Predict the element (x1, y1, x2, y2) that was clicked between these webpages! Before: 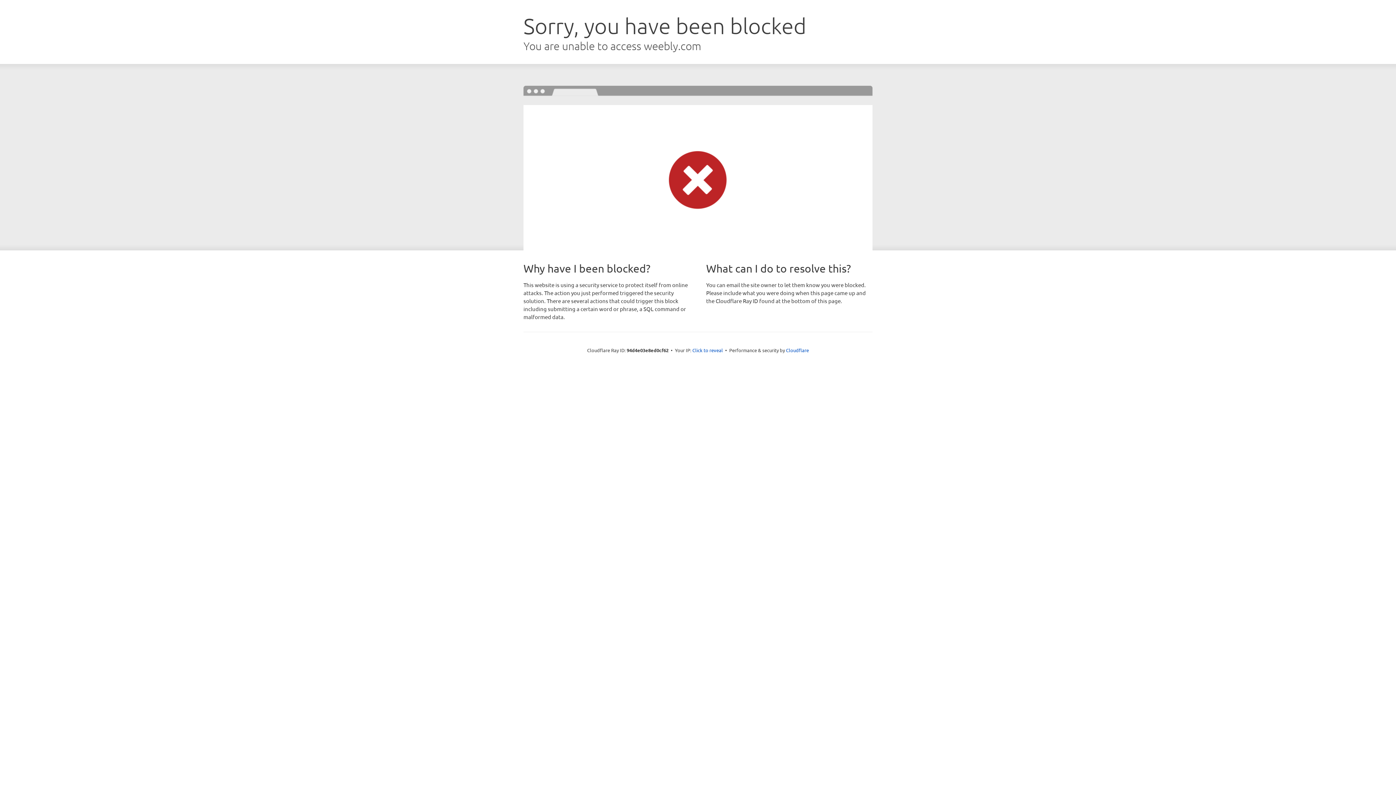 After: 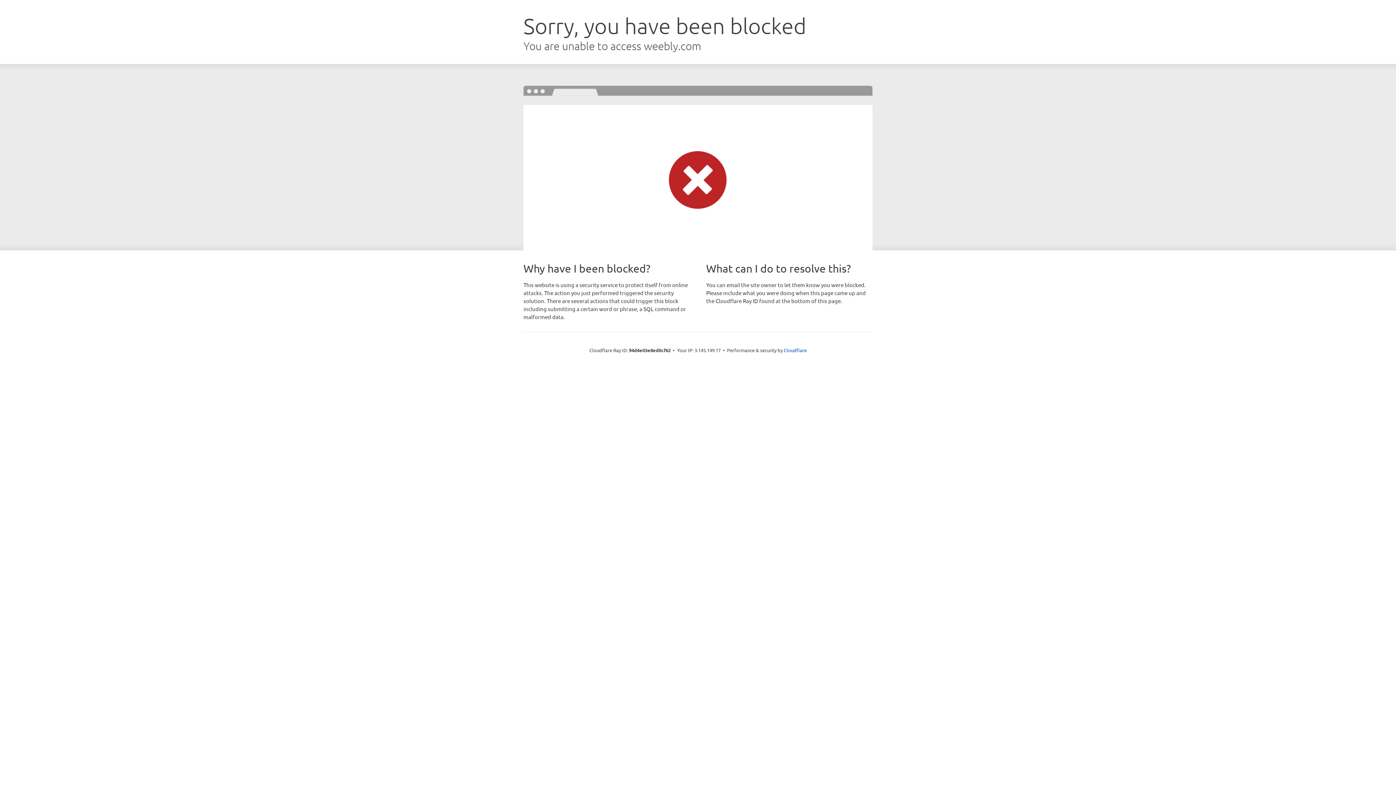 Action: bbox: (692, 346, 723, 353) label: Click to reveal